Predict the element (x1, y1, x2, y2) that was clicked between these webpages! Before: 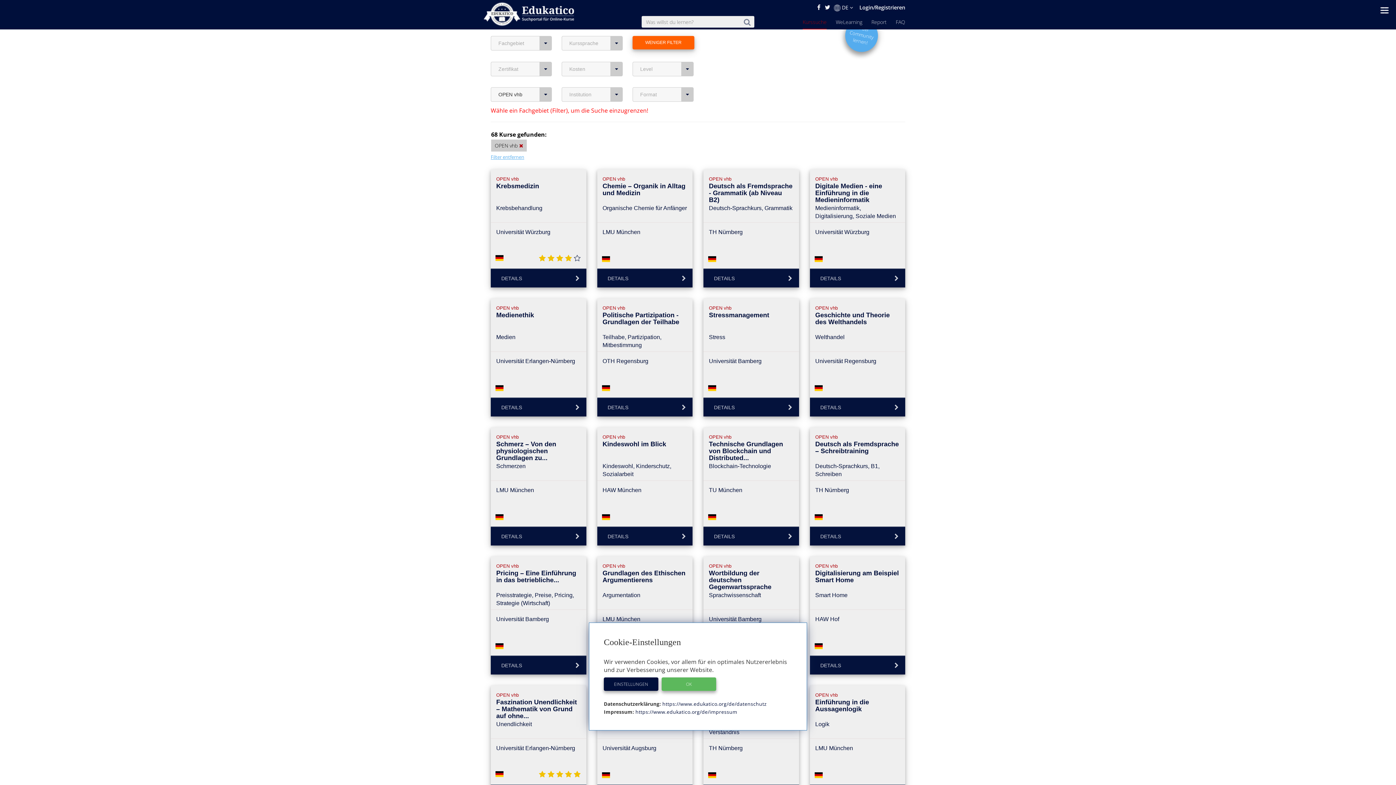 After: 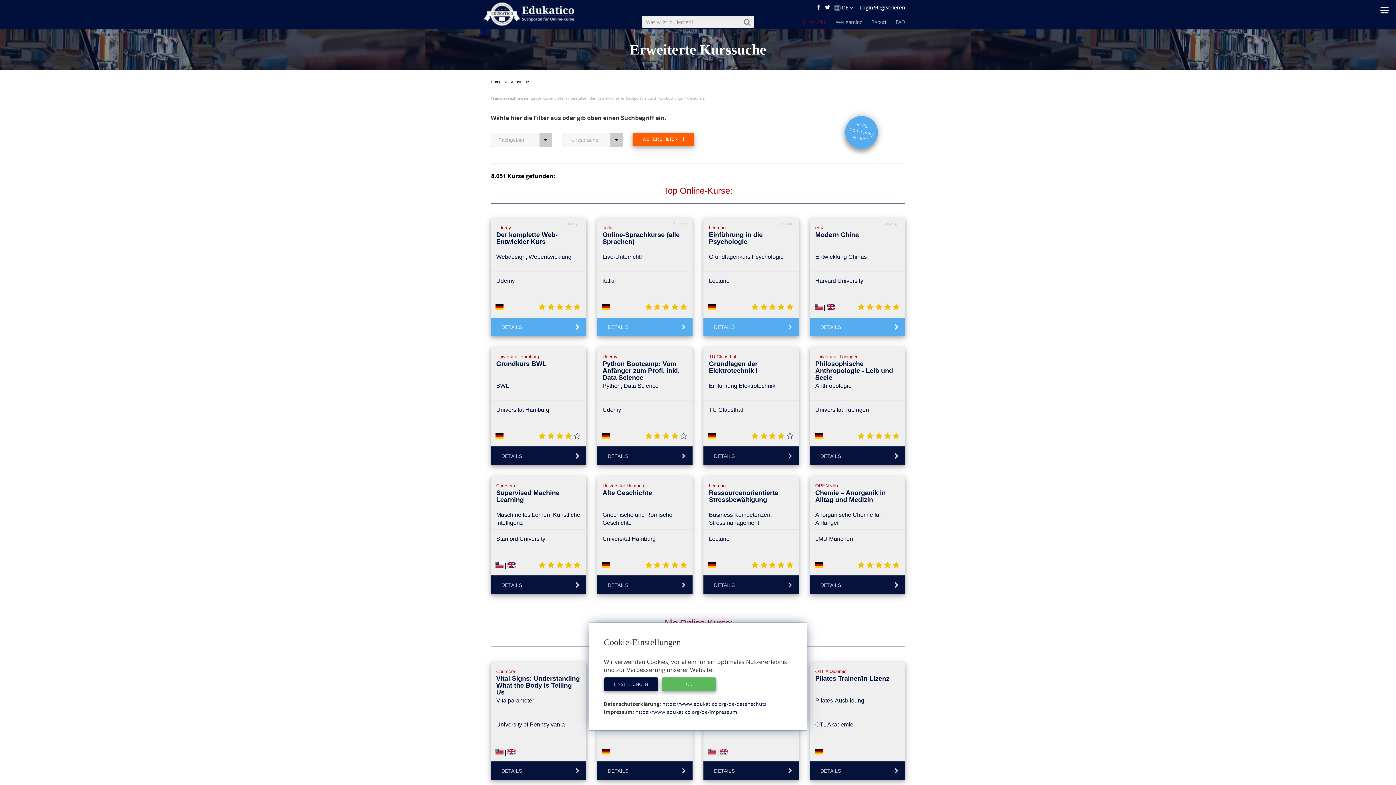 Action: bbox: (490, 153, 524, 160) label: Filter entfernen